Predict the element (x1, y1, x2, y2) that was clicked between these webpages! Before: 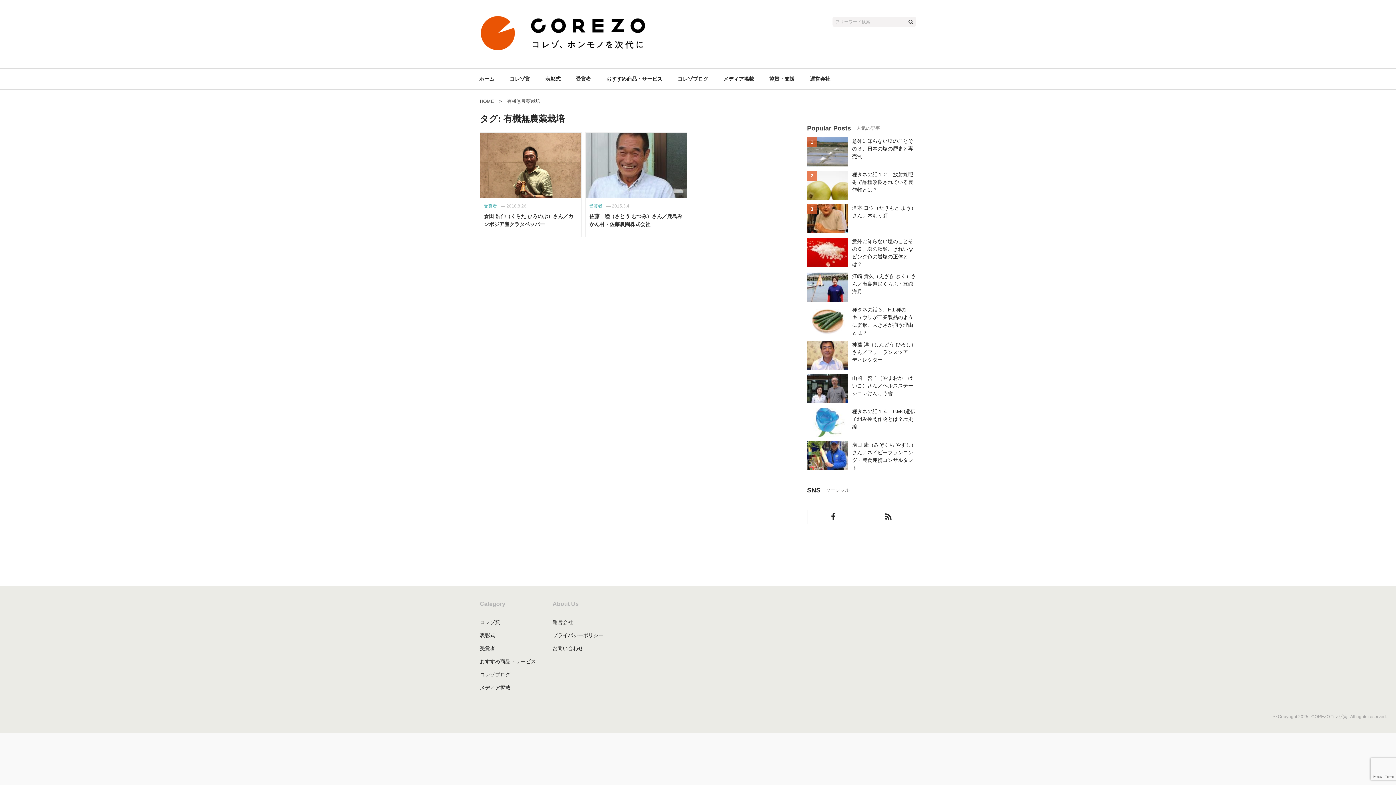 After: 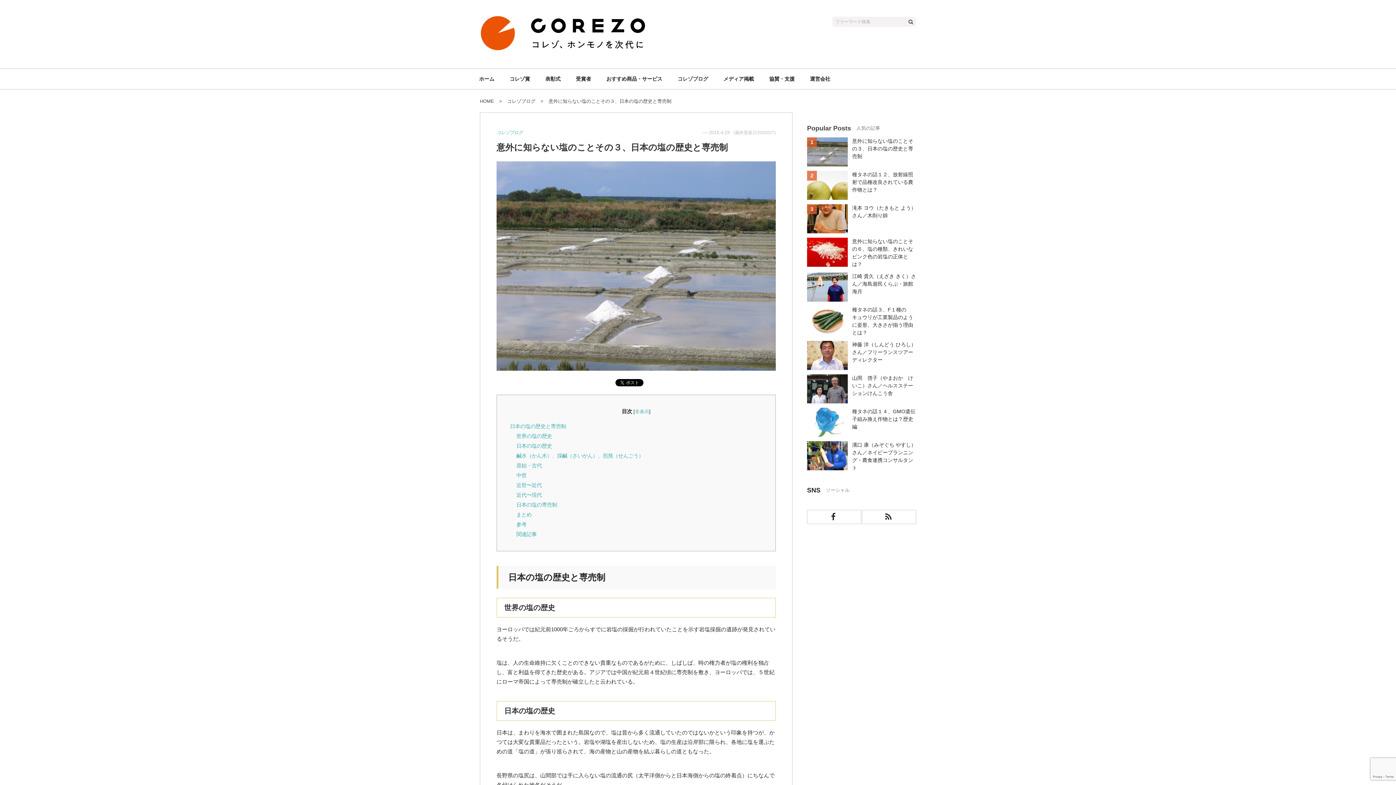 Action: bbox: (807, 137, 852, 166)